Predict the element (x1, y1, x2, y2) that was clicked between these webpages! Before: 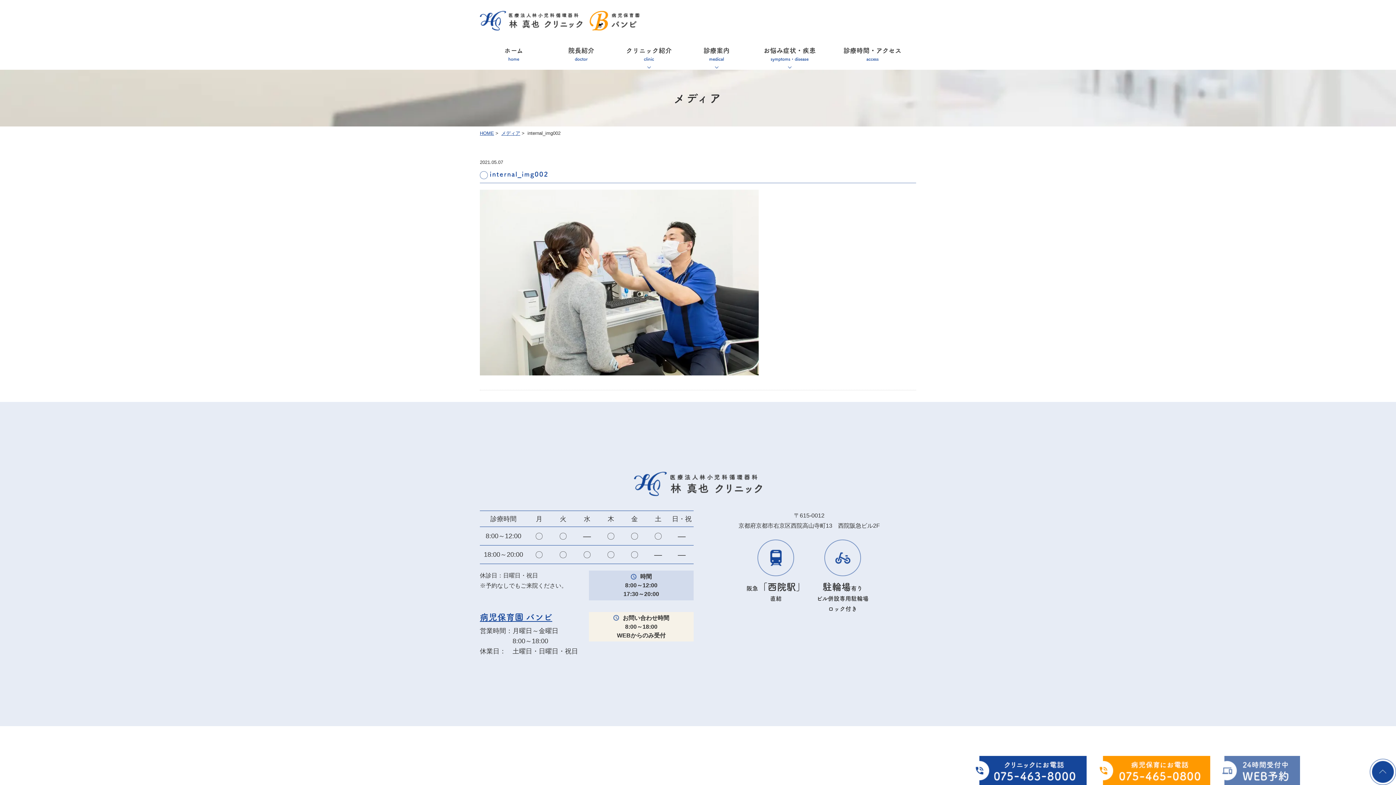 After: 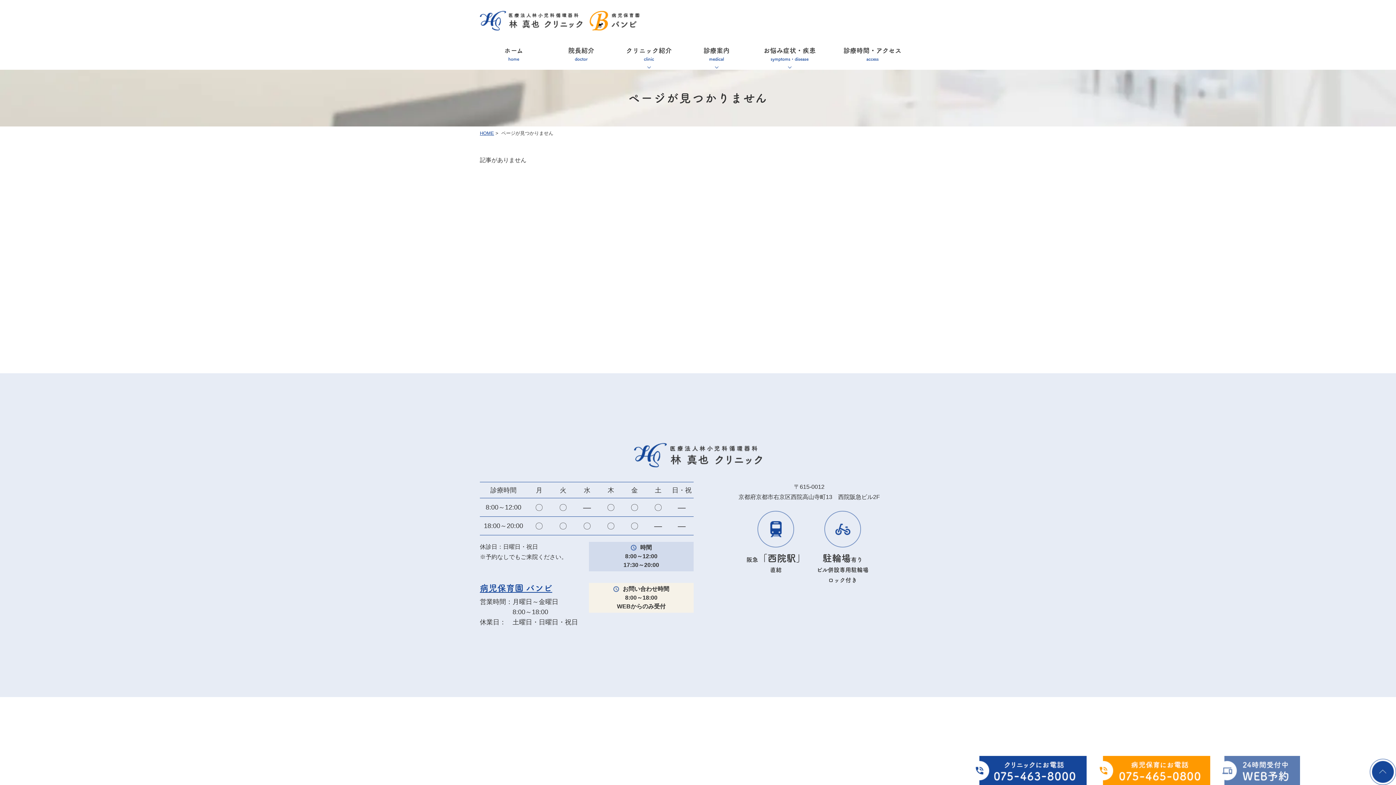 Action: bbox: (501, 130, 520, 136) label: メディア